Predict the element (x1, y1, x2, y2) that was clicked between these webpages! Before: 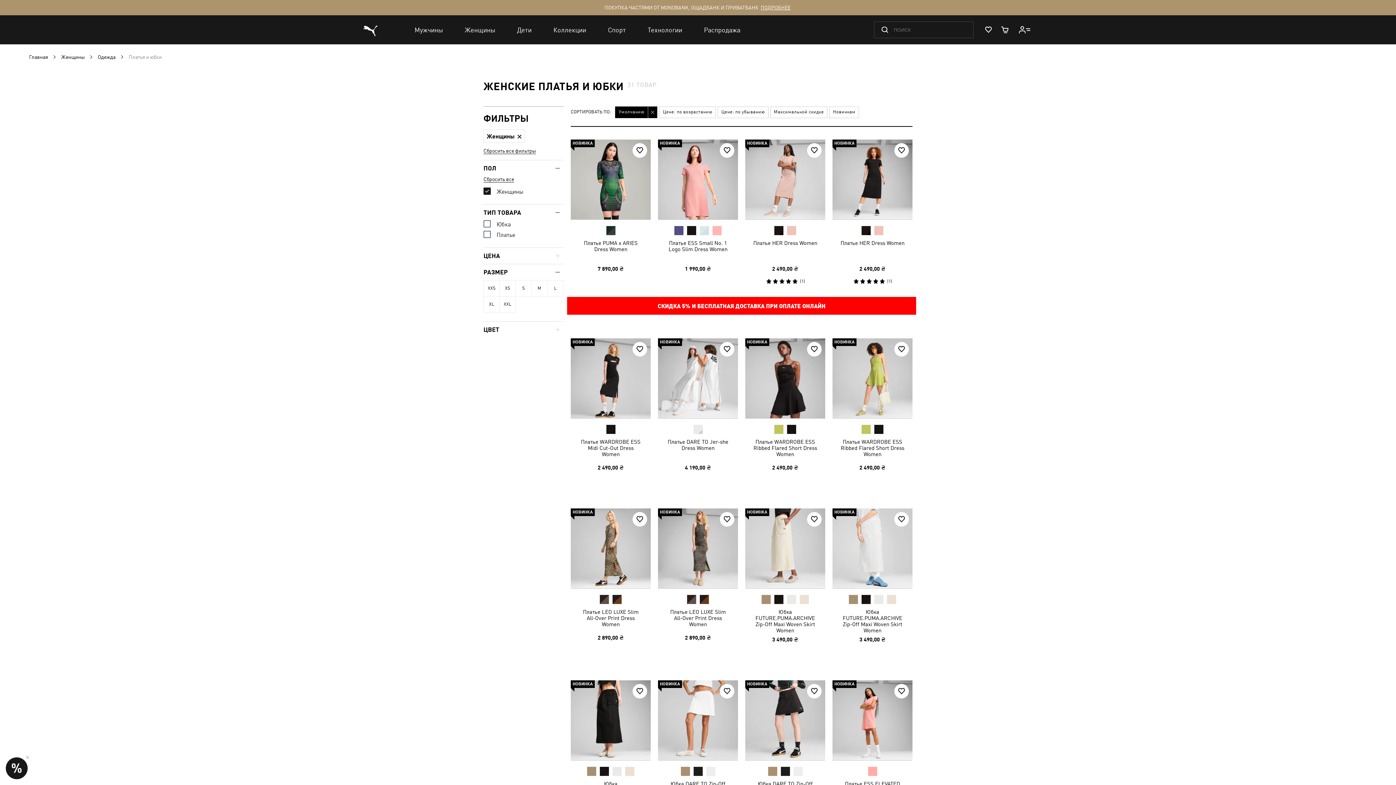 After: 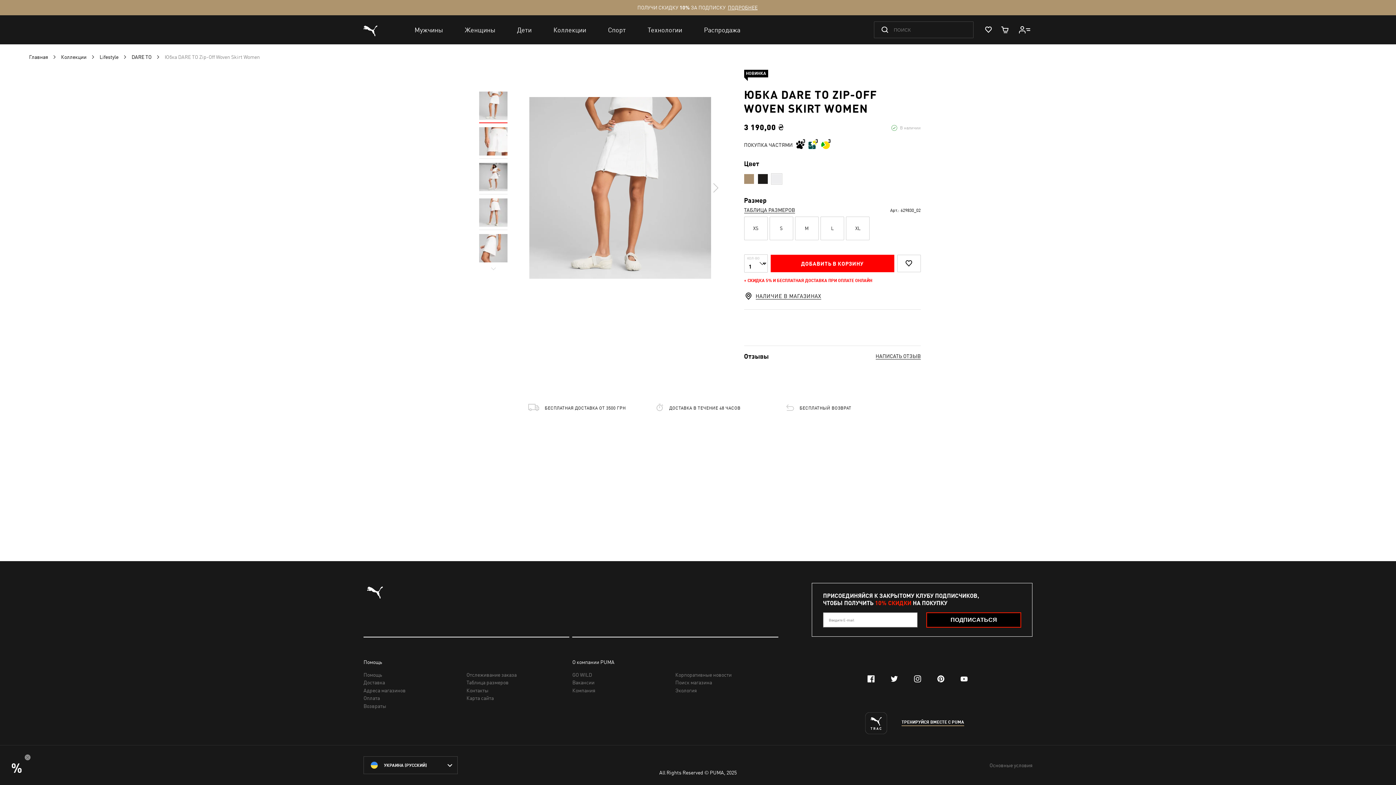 Action: bbox: (791, 765, 804, 778)